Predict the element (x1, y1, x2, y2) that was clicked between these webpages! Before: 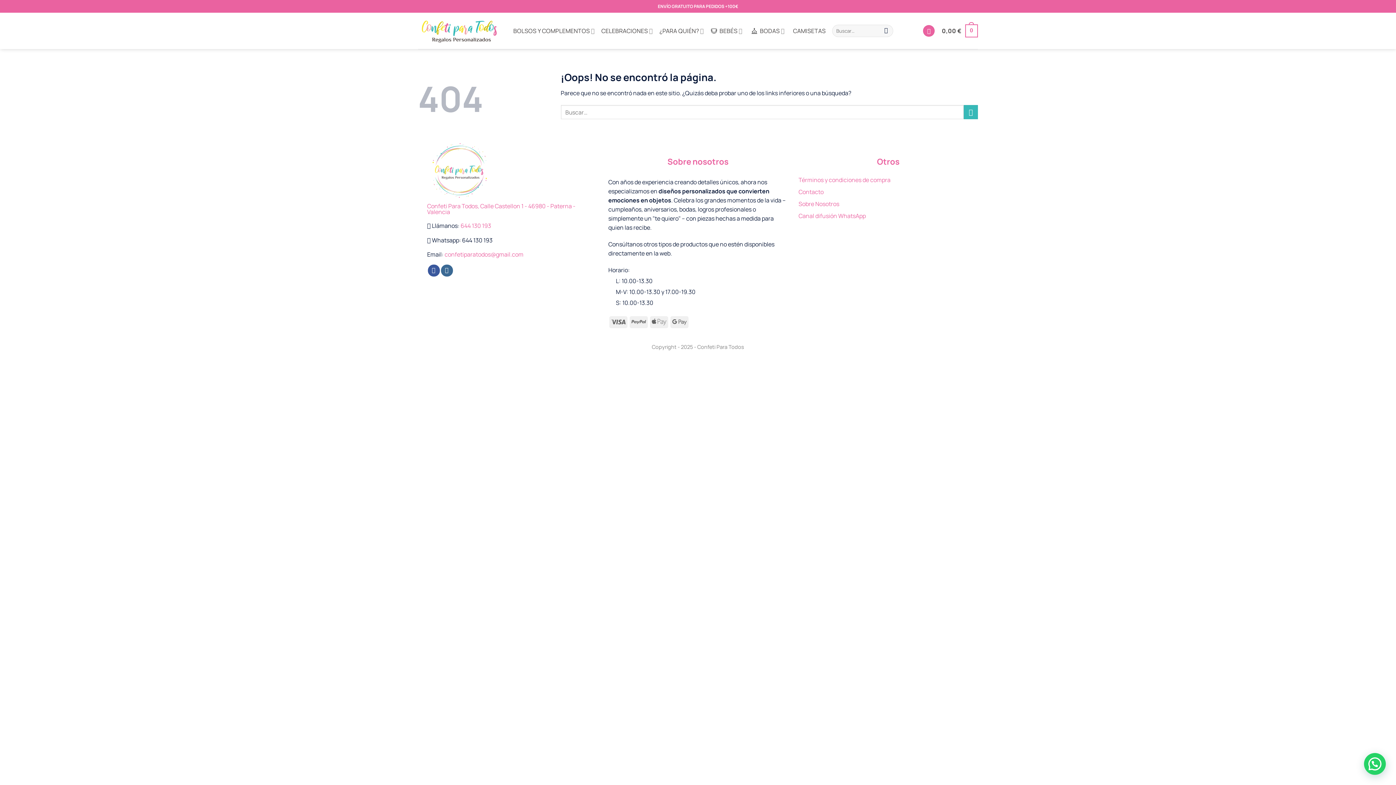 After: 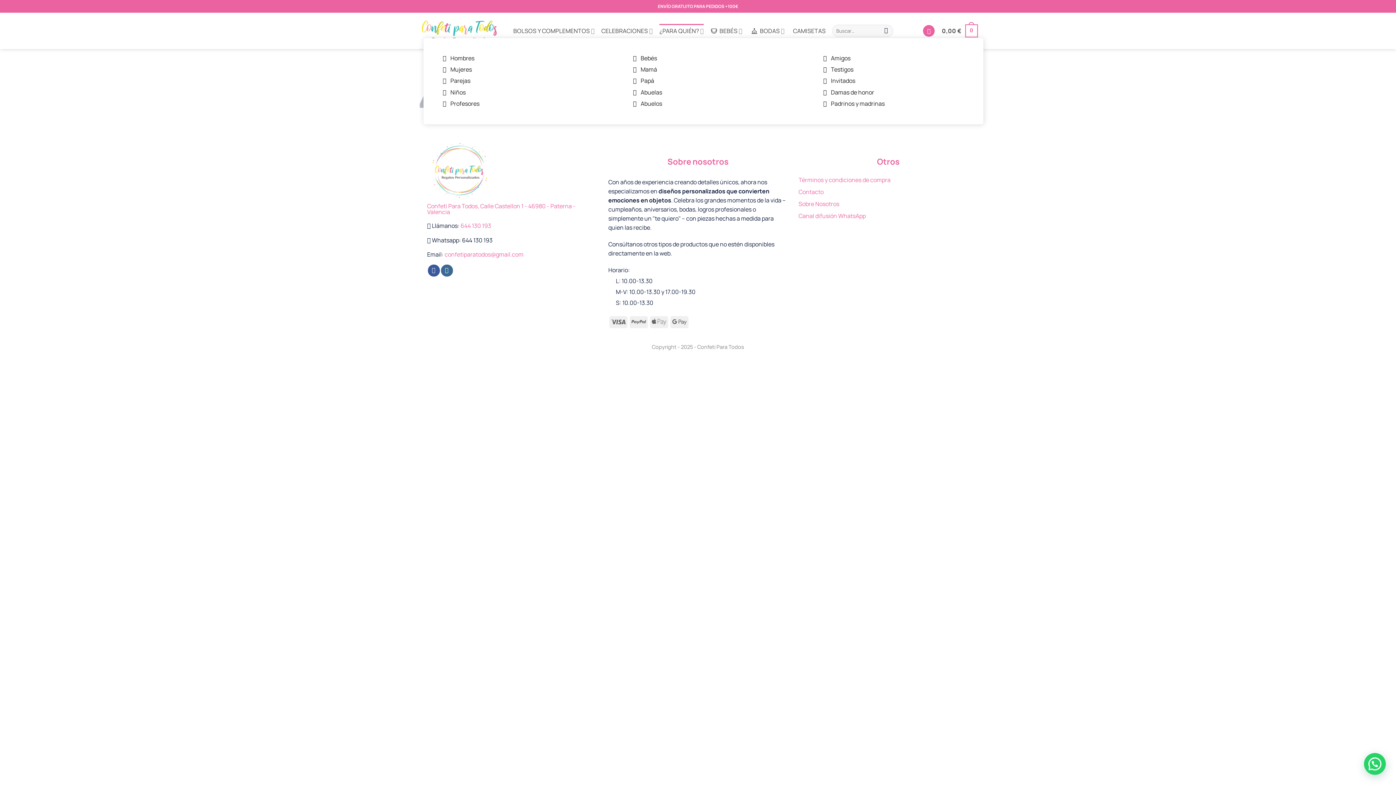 Action: label: ¿PARA QUIÉN? bbox: (659, 23, 704, 38)